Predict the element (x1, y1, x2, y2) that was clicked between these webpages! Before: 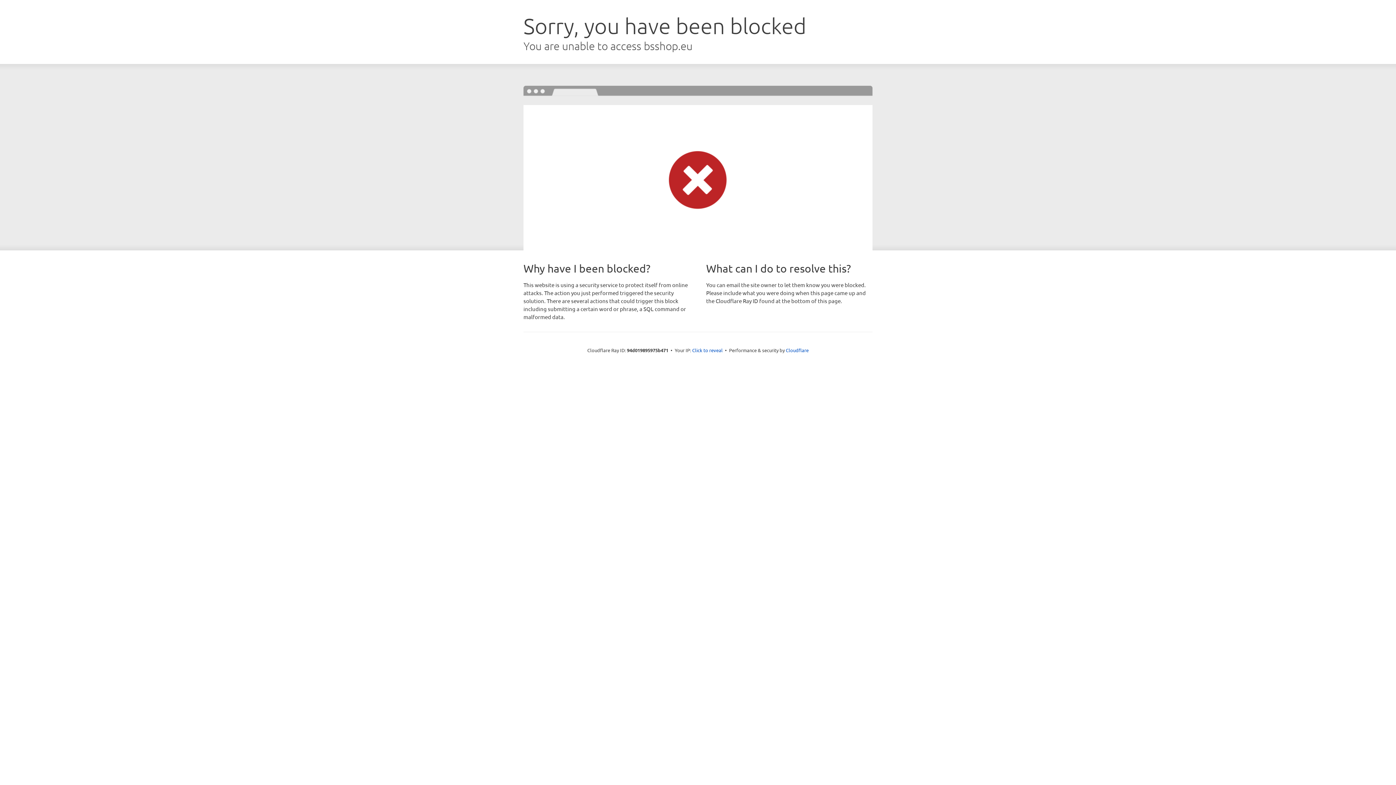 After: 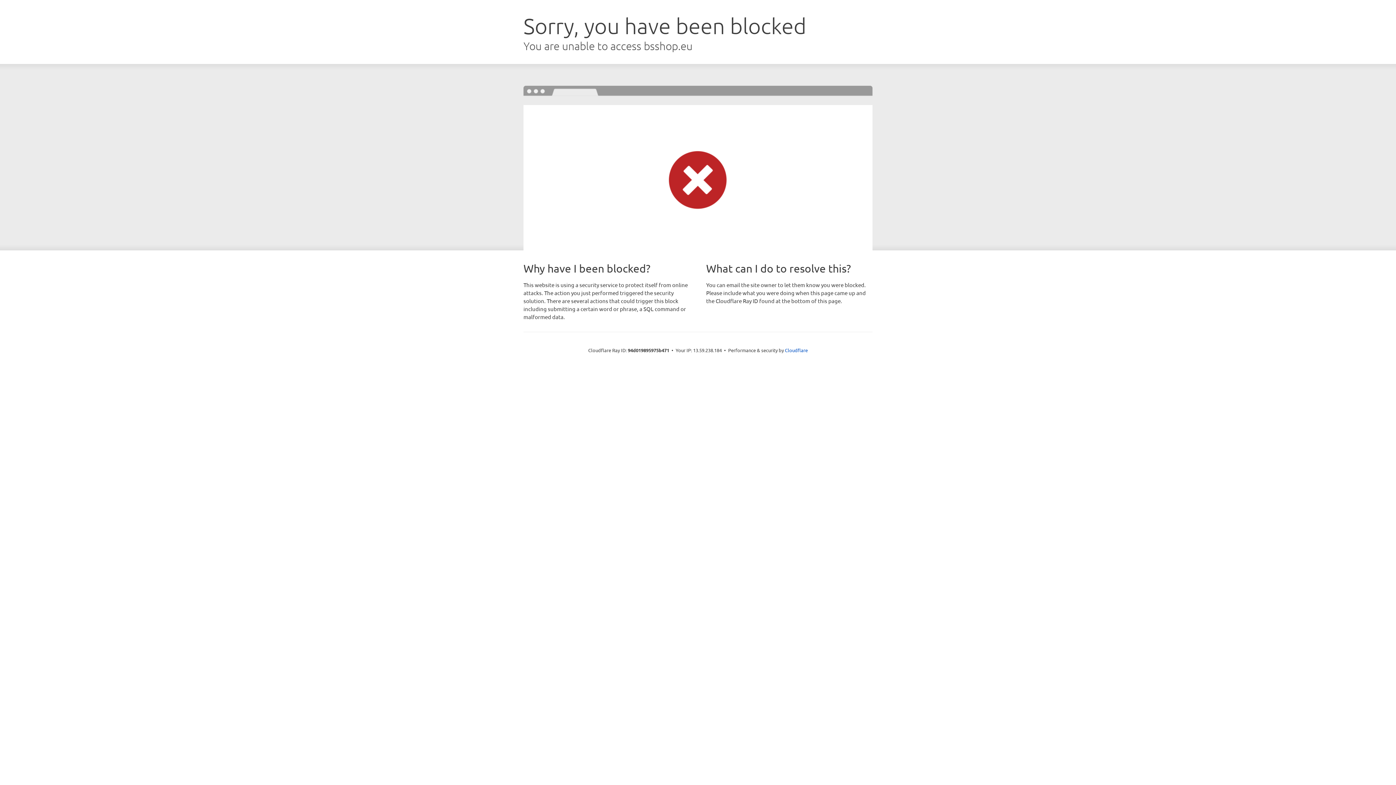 Action: bbox: (692, 346, 722, 353) label: Click to reveal